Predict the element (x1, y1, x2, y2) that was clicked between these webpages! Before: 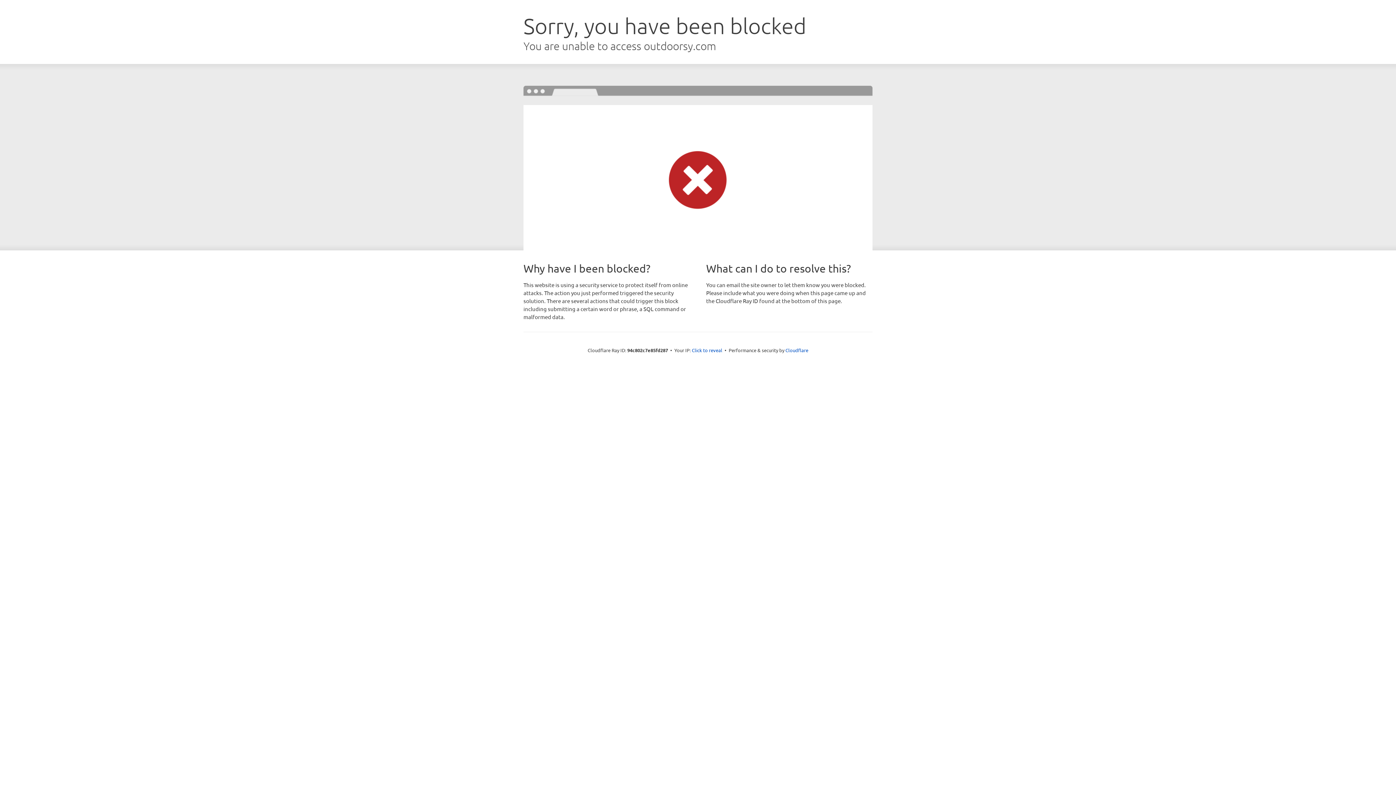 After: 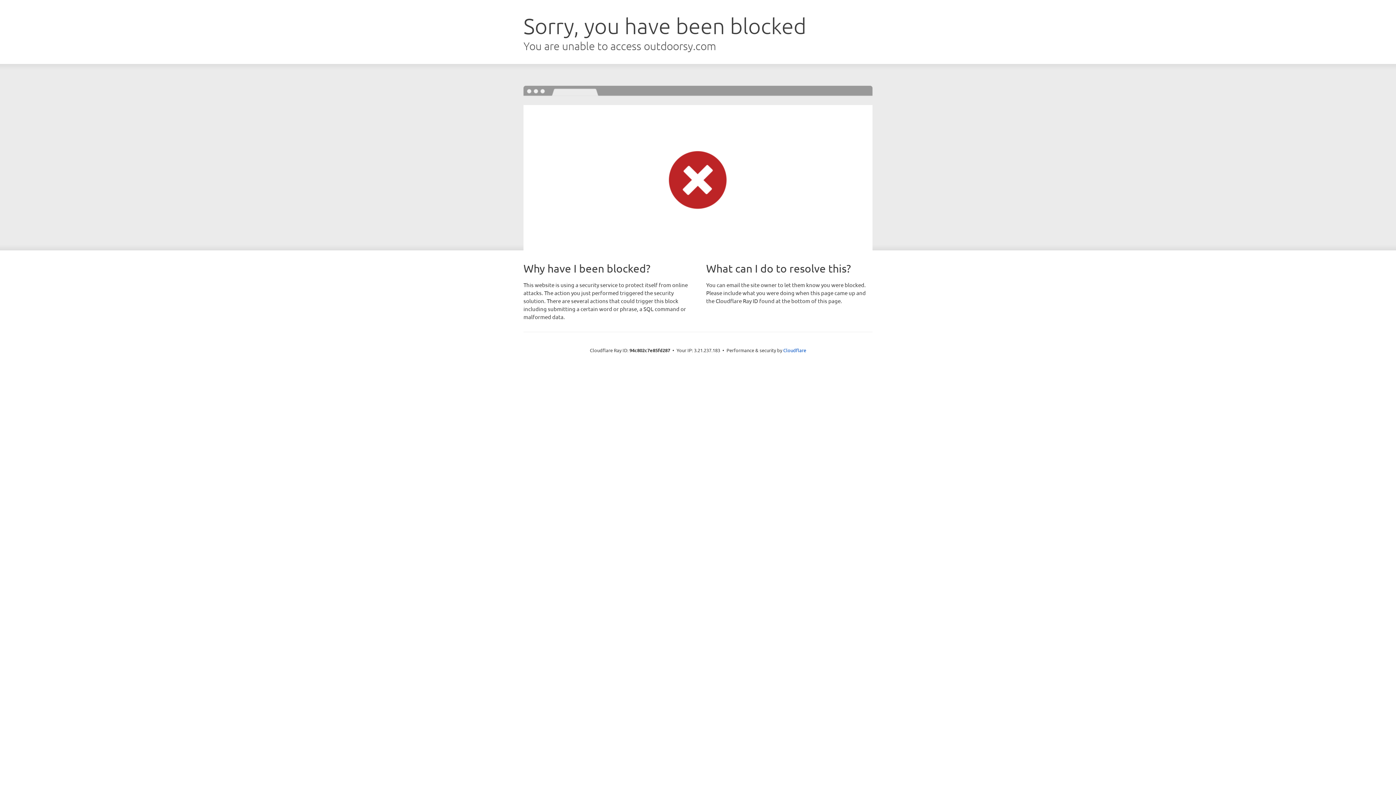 Action: label: Click to reveal bbox: (692, 346, 722, 353)